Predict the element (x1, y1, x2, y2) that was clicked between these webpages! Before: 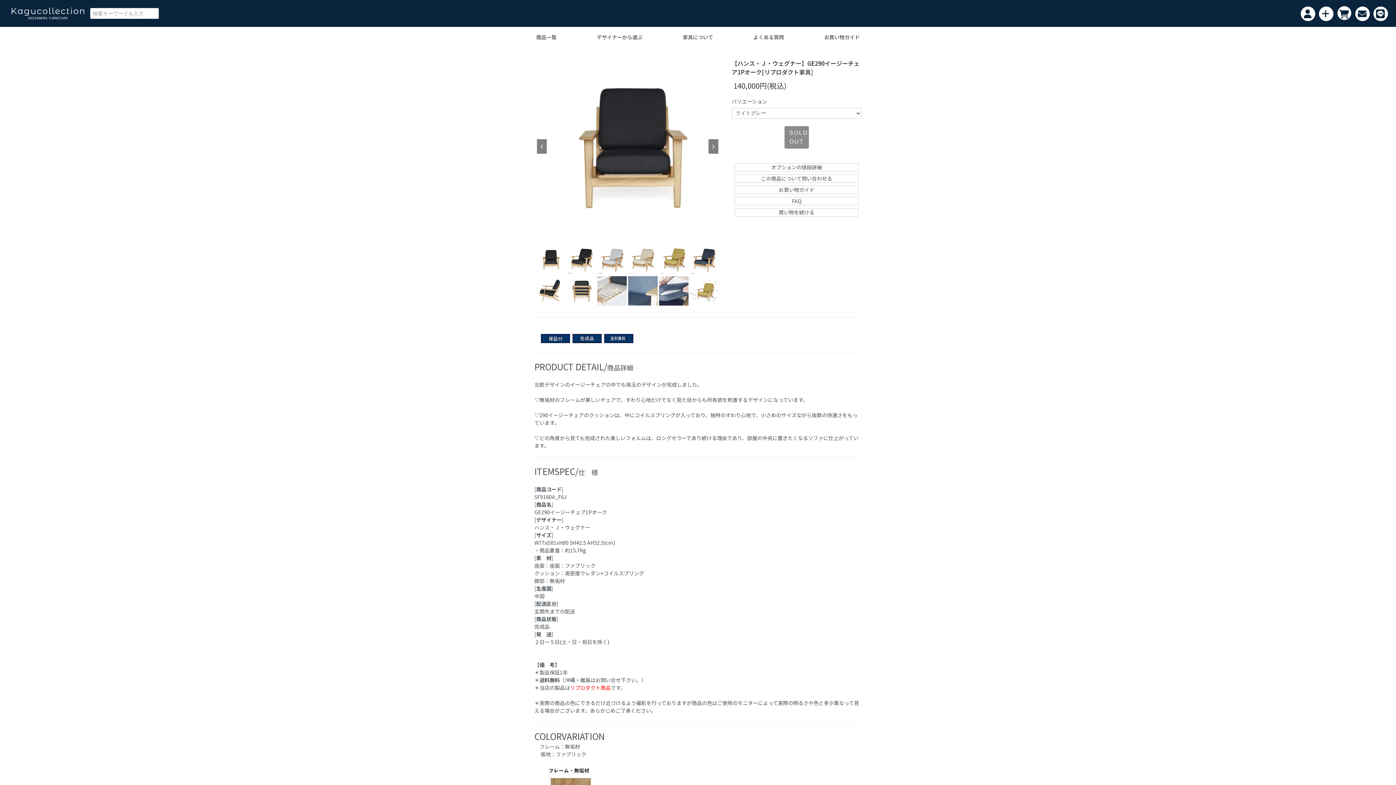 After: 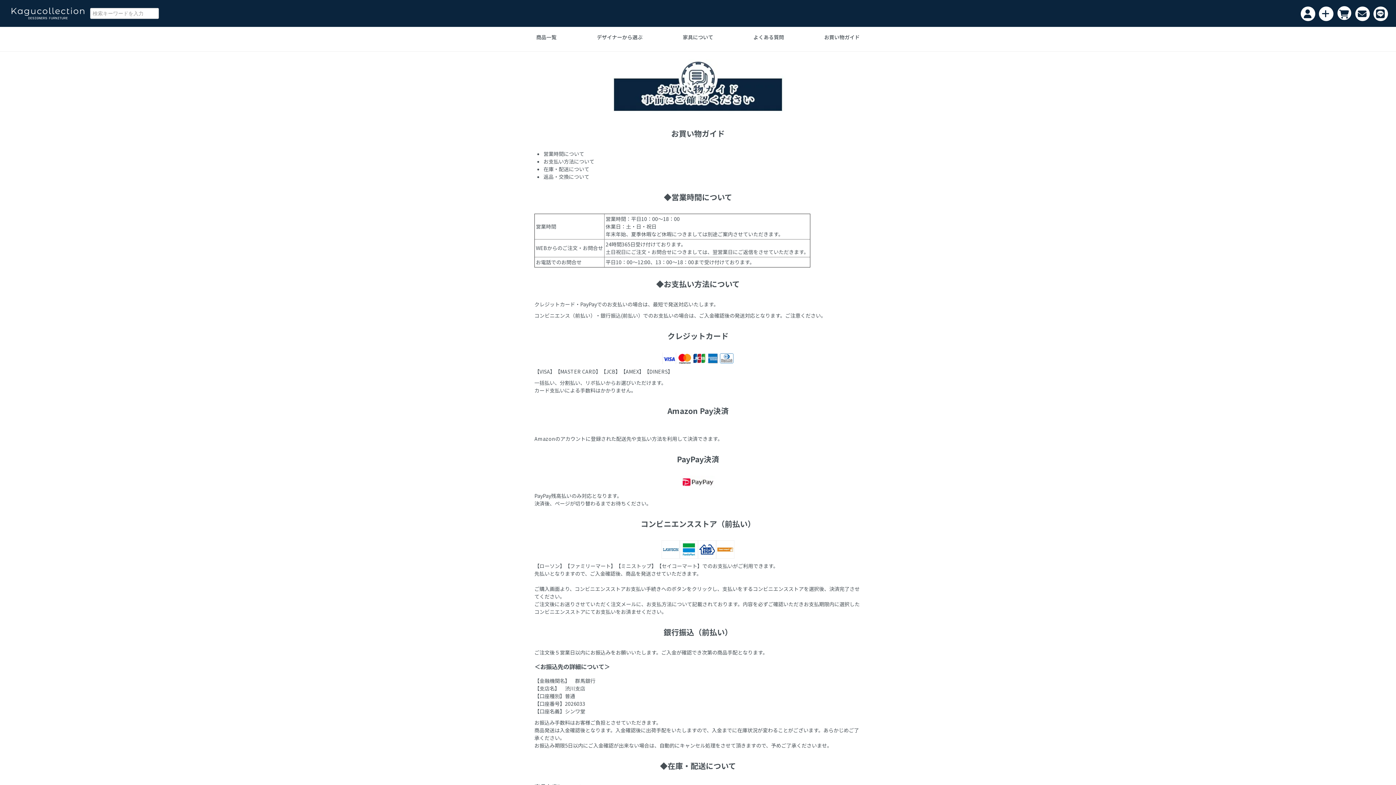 Action: label: お買い物ガイド bbox: (734, 185, 858, 194)